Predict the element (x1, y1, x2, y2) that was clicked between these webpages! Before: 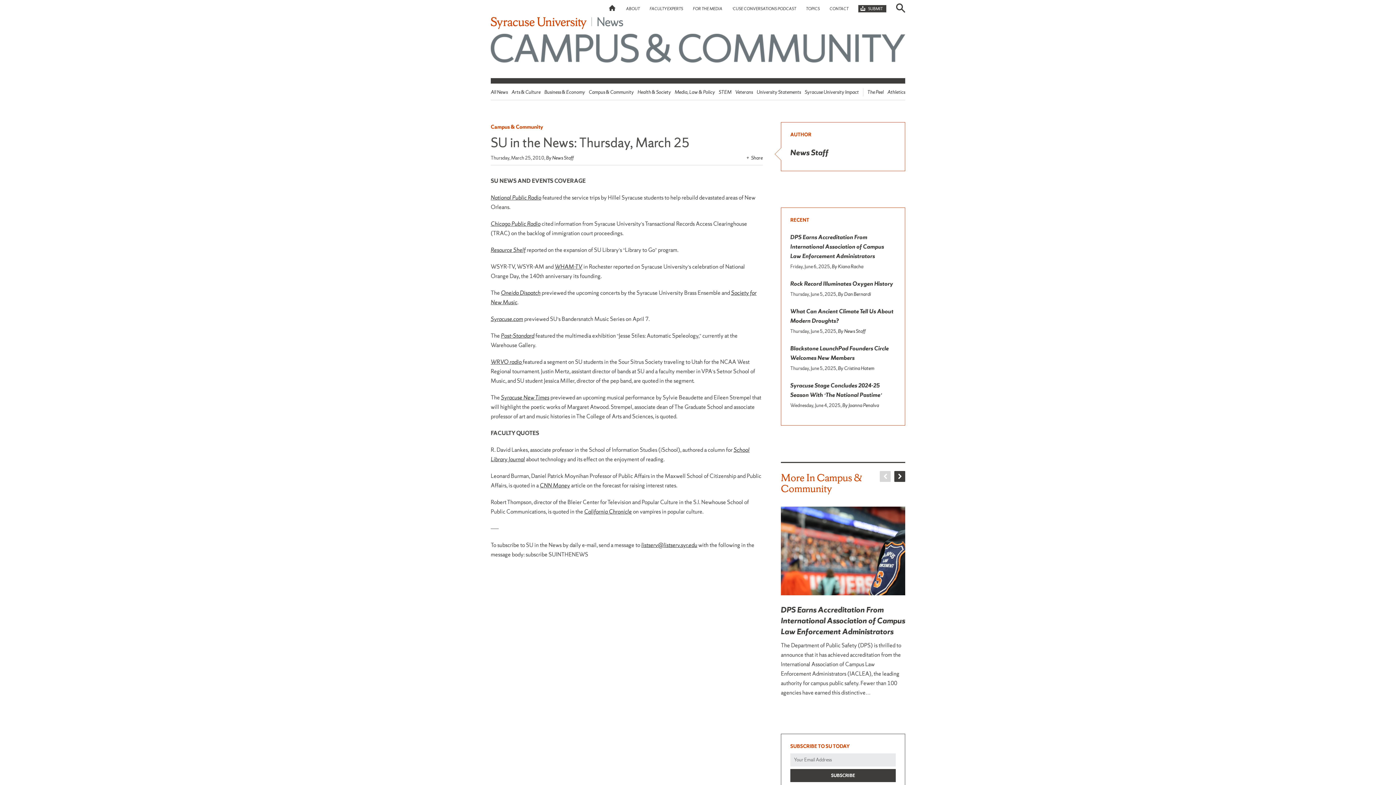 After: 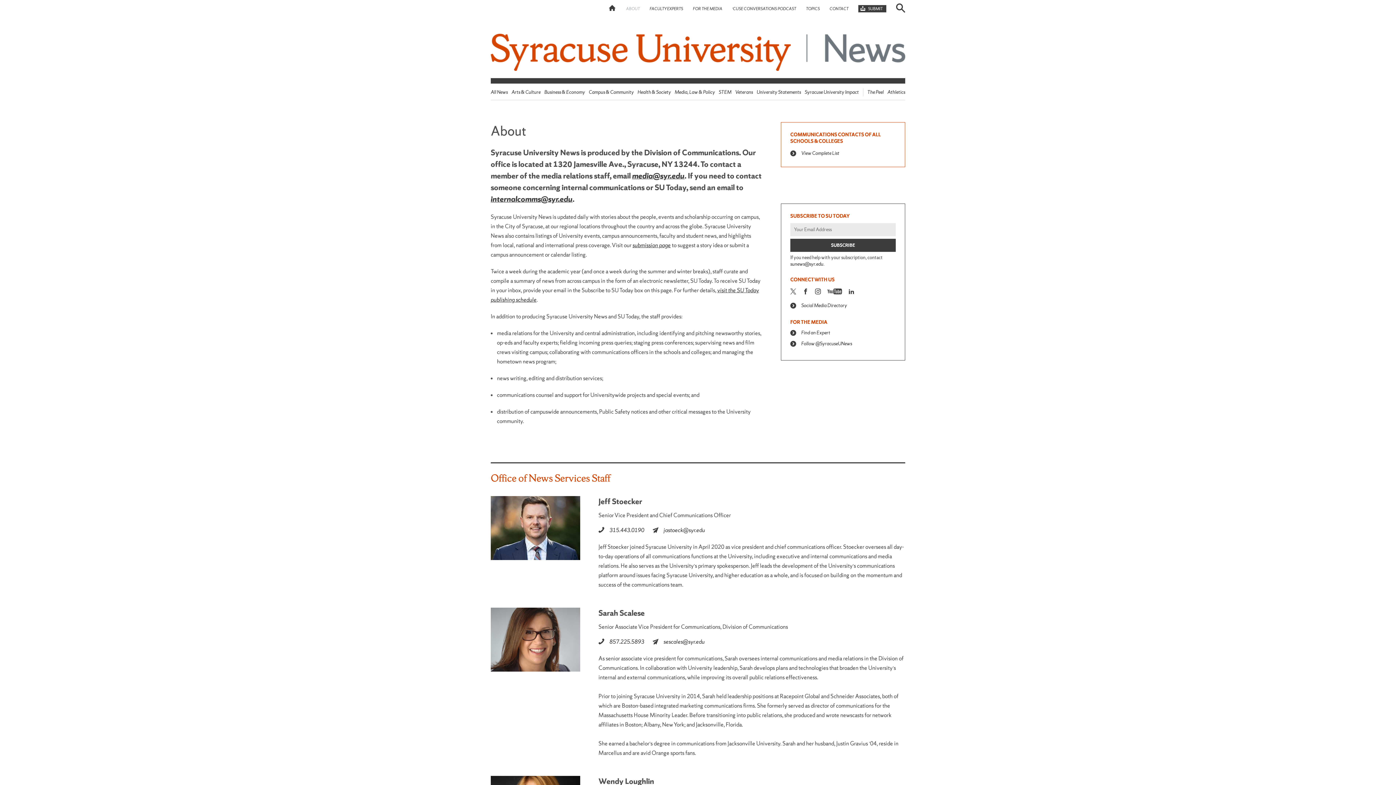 Action: bbox: (626, 6, 640, 11) label: ABOUT